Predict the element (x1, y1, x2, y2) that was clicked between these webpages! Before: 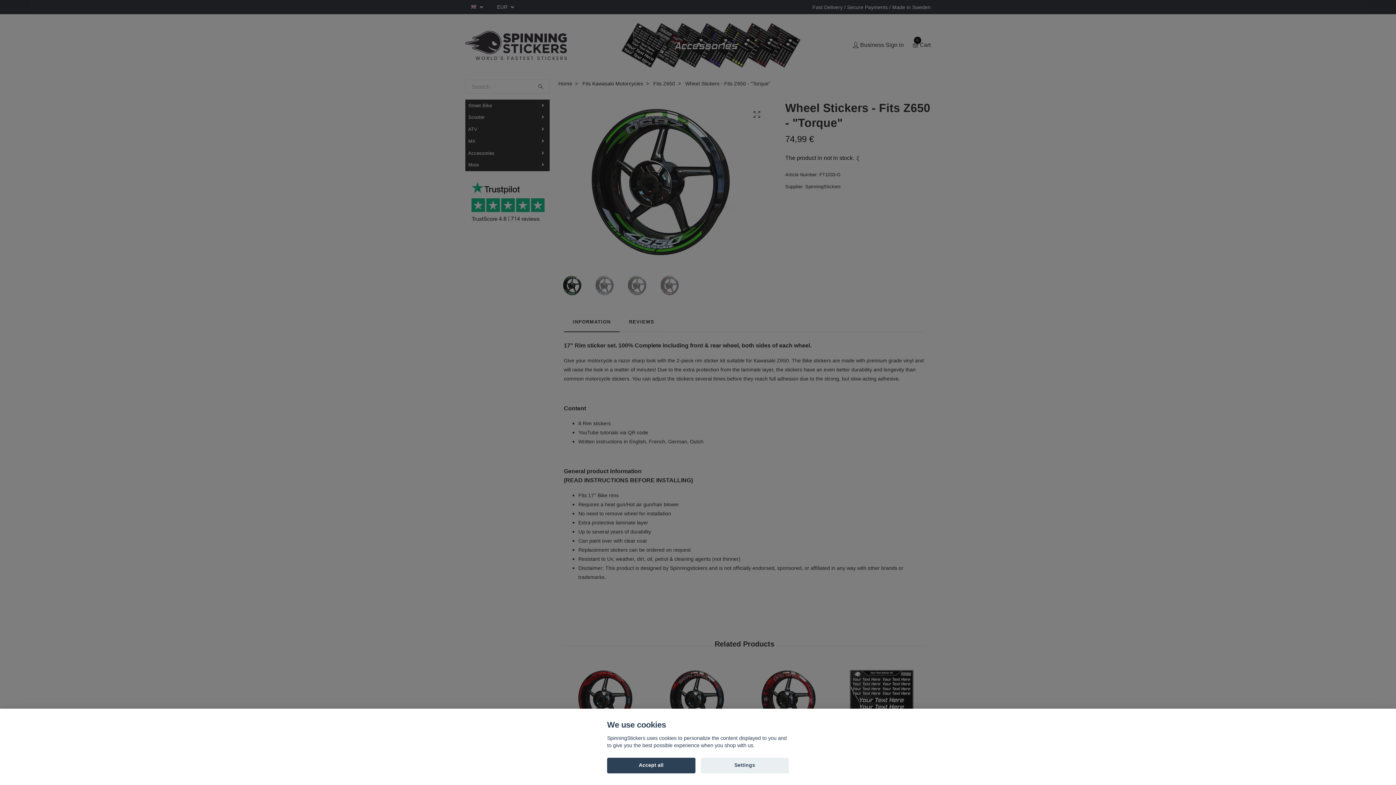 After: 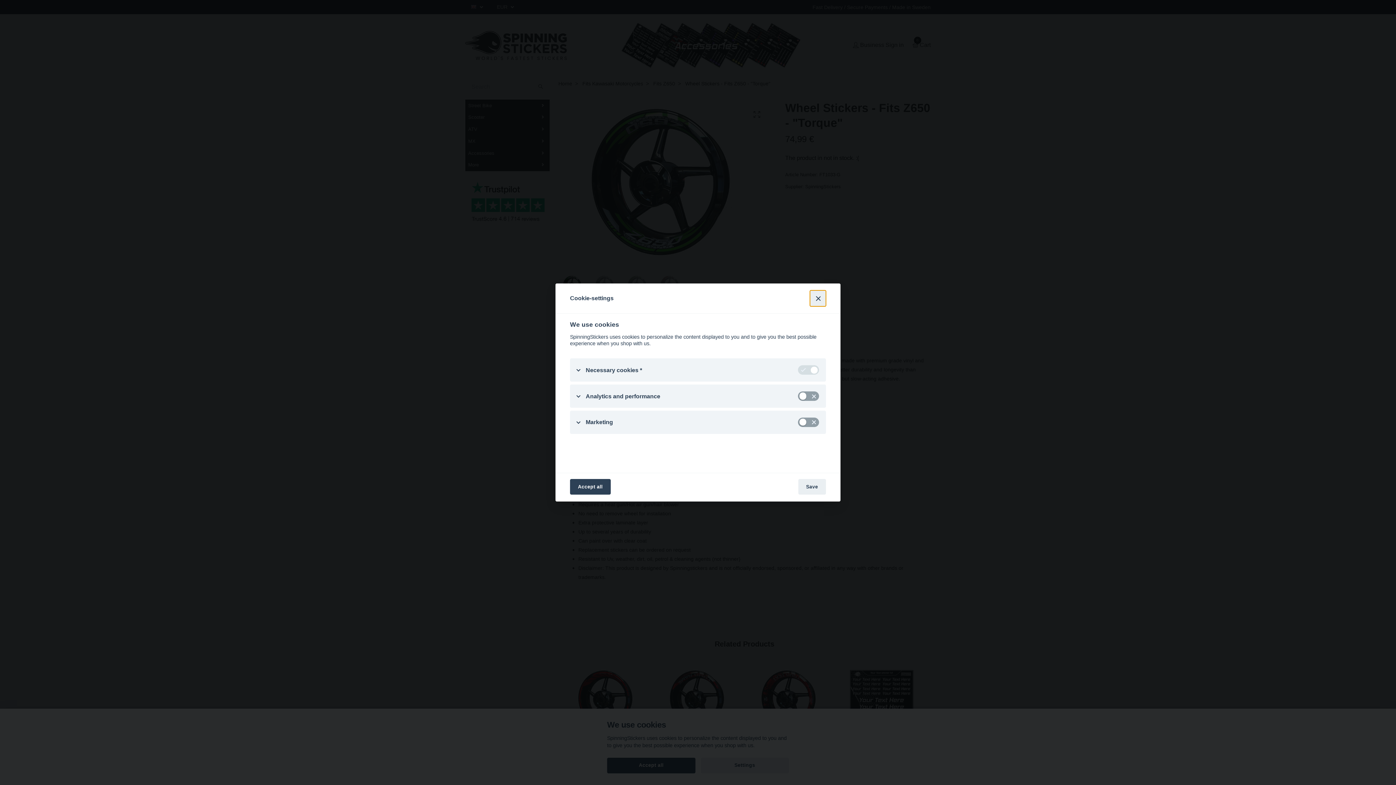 Action: label: Settings bbox: (700, 758, 789, 773)